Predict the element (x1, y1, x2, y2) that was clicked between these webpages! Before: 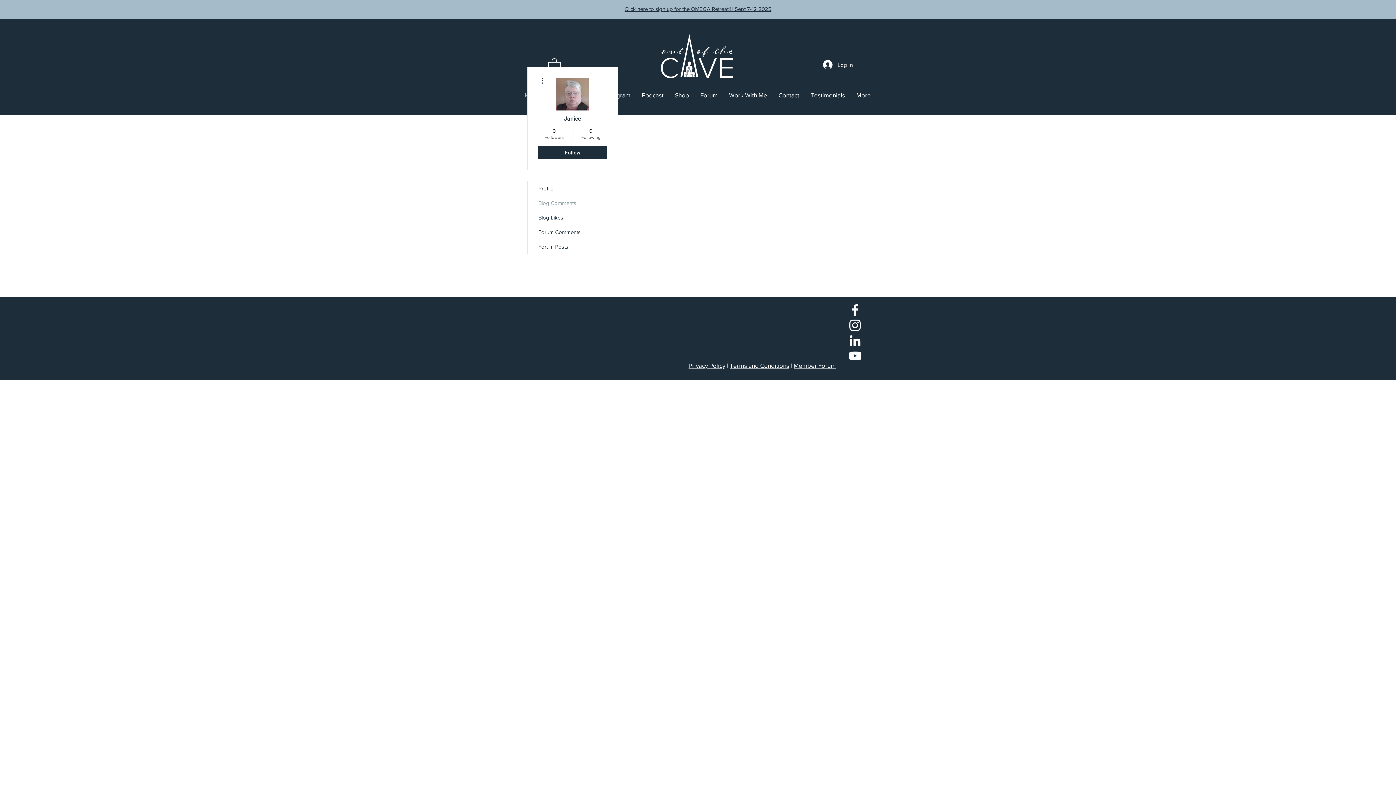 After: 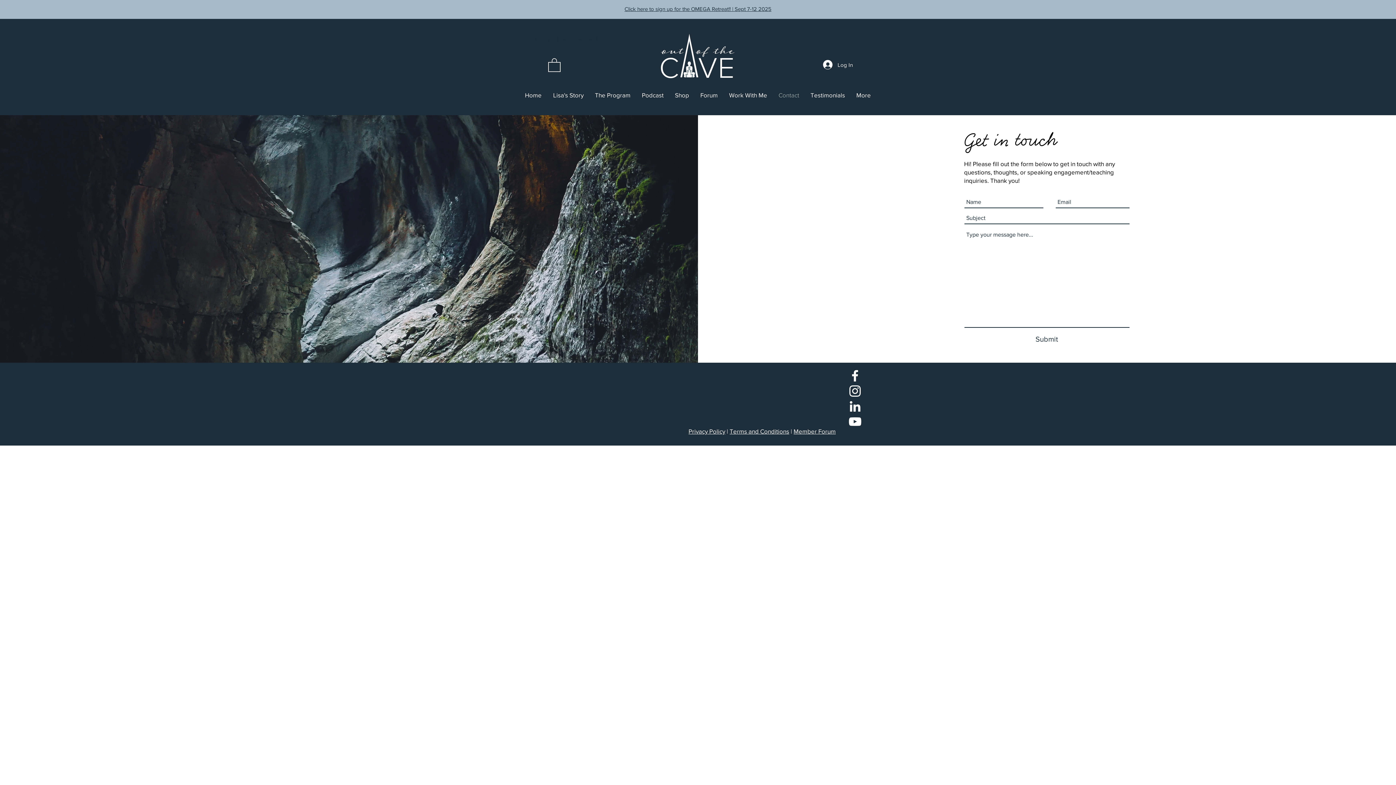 Action: bbox: (773, 86, 805, 104) label: Contact